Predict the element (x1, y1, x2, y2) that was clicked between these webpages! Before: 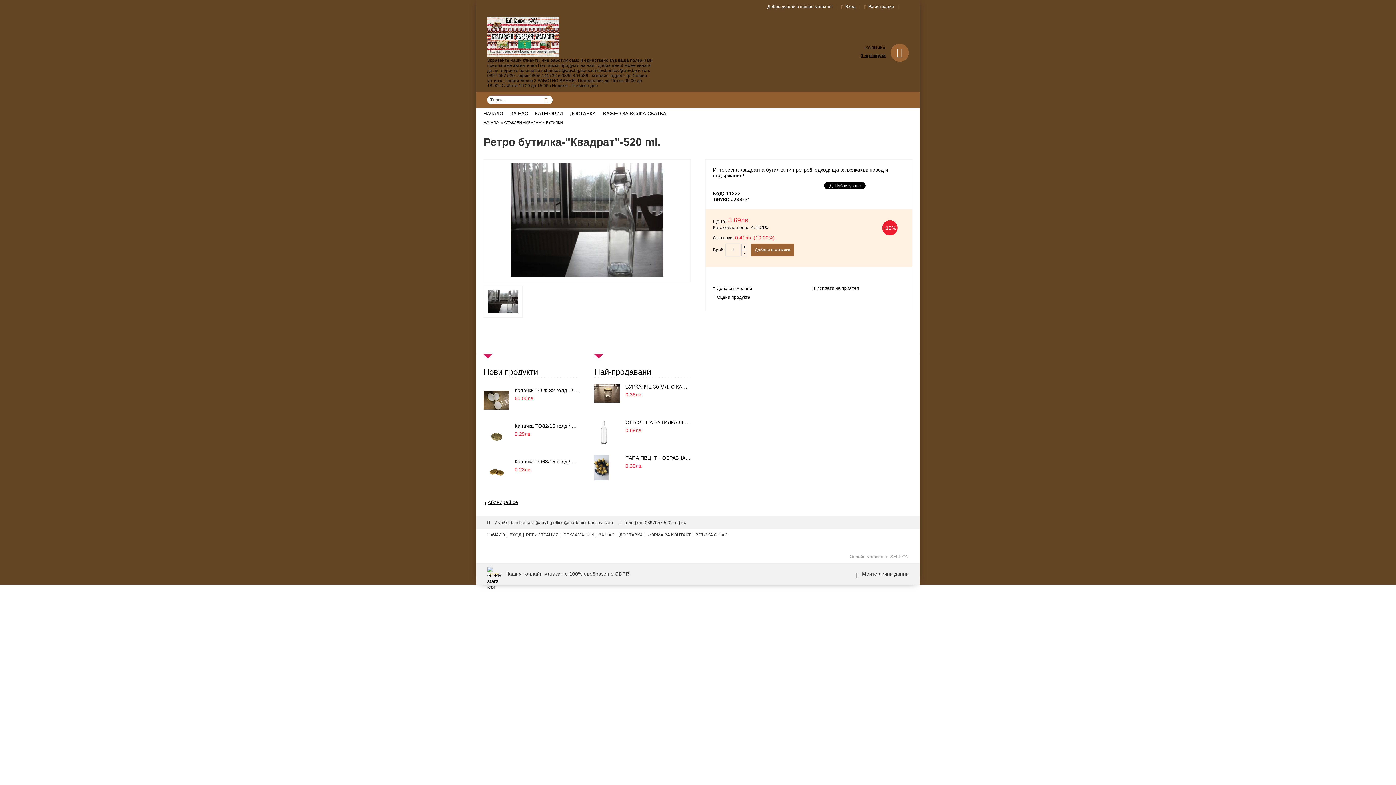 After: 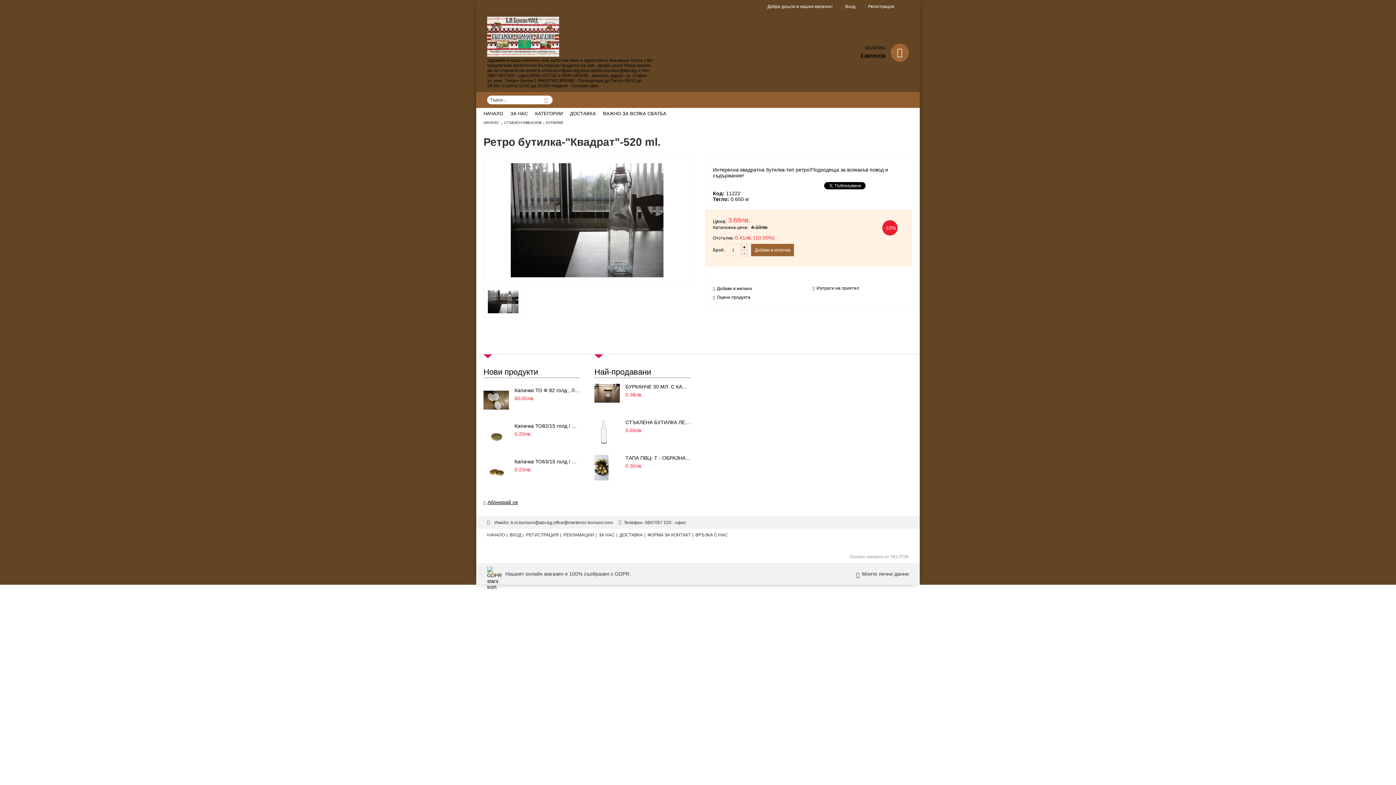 Action: bbox: (487, 541, 495, 549) label:  